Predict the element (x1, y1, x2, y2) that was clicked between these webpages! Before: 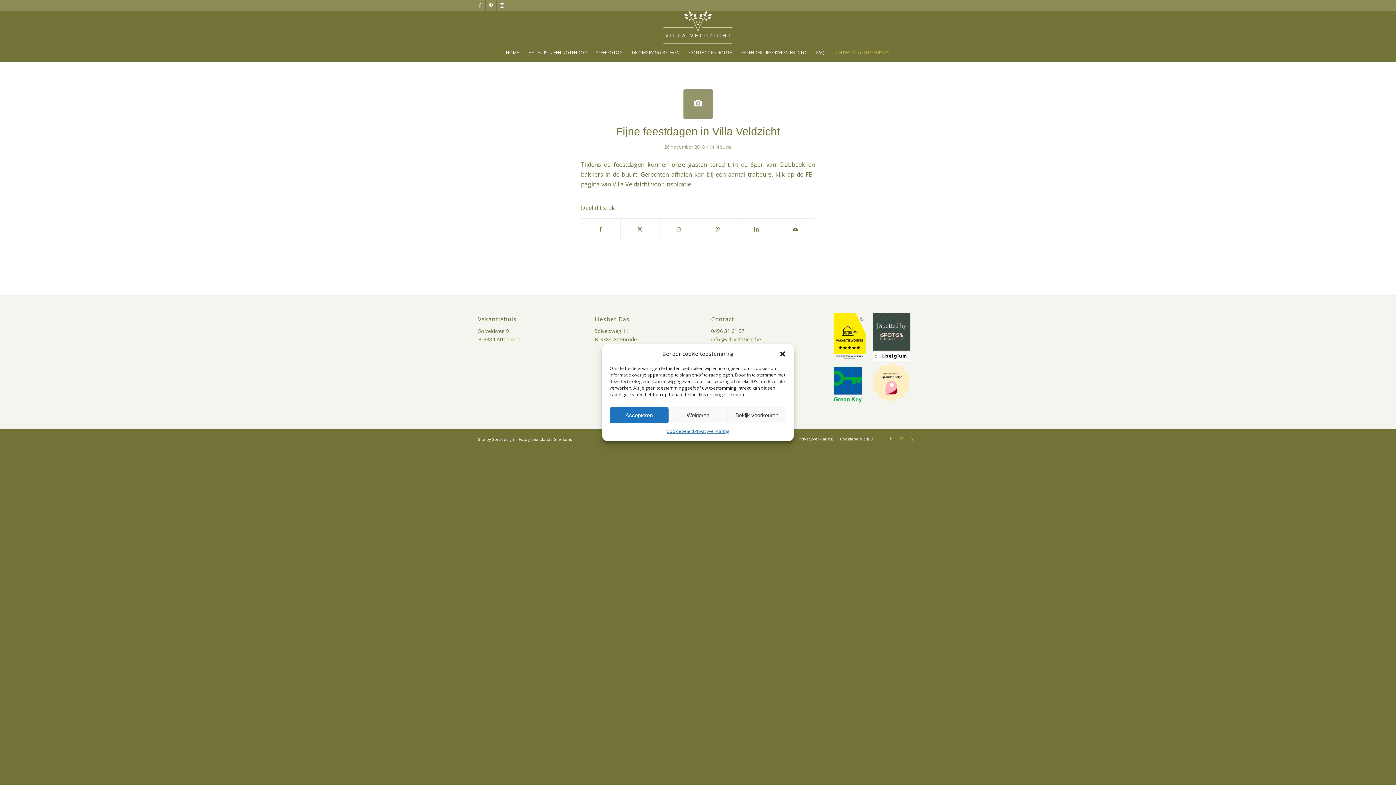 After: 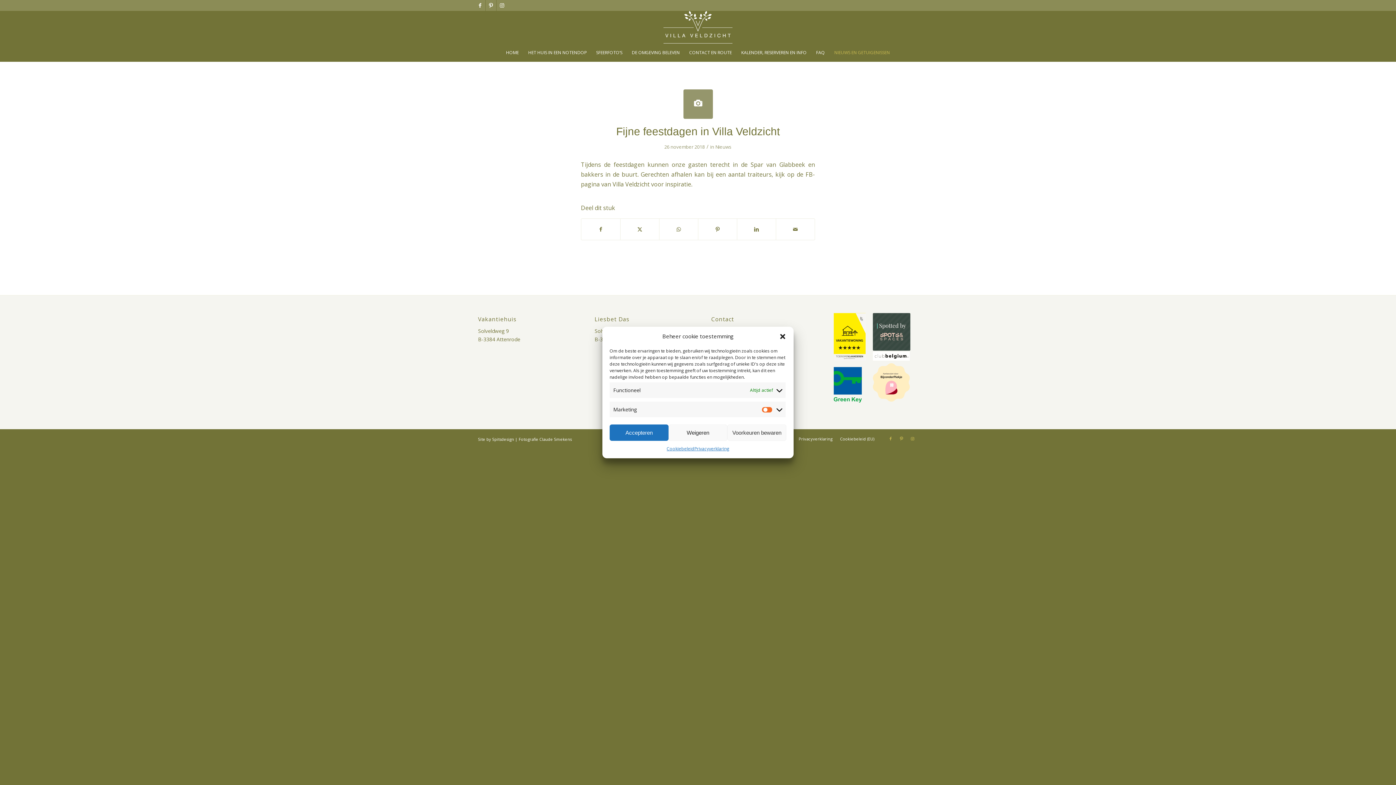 Action: label: Bekijk voorkeuren bbox: (727, 407, 786, 423)